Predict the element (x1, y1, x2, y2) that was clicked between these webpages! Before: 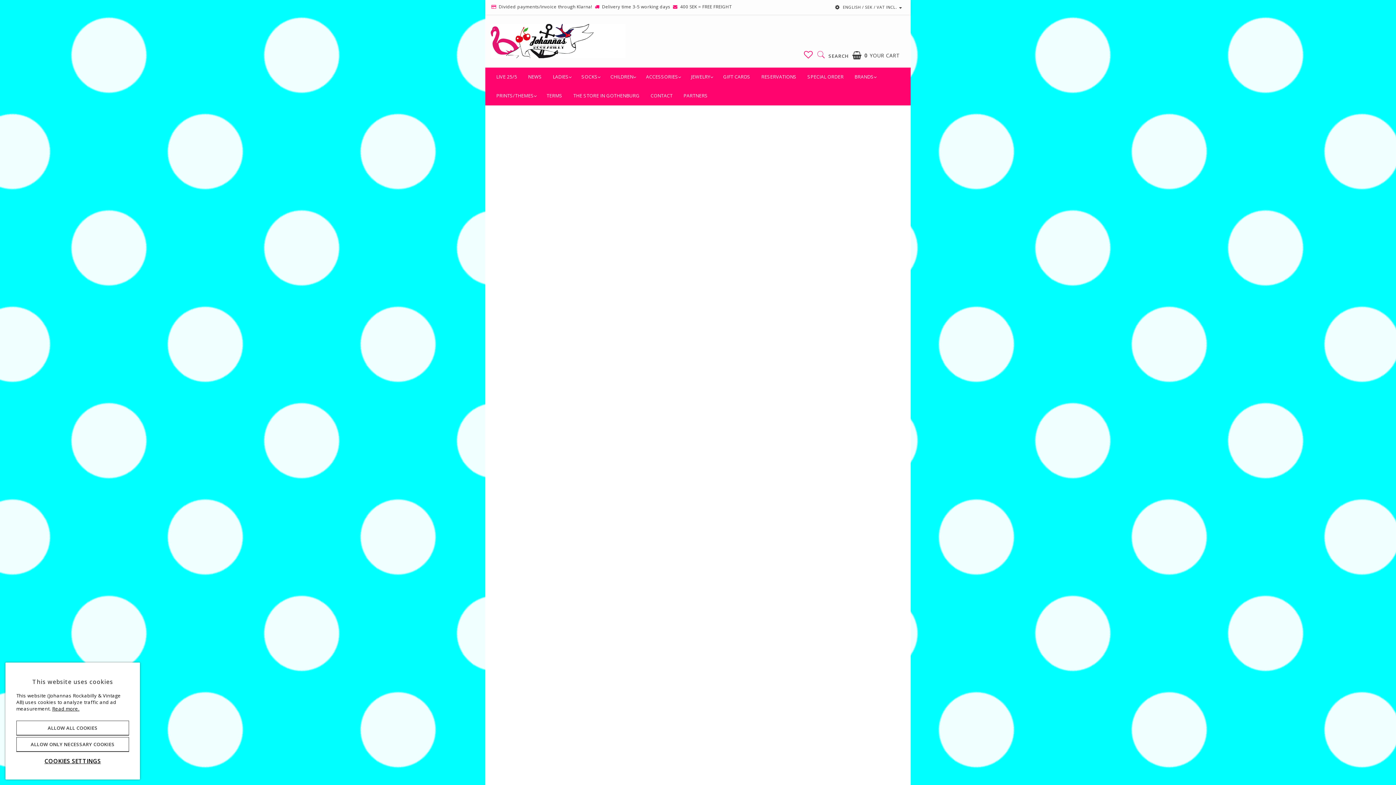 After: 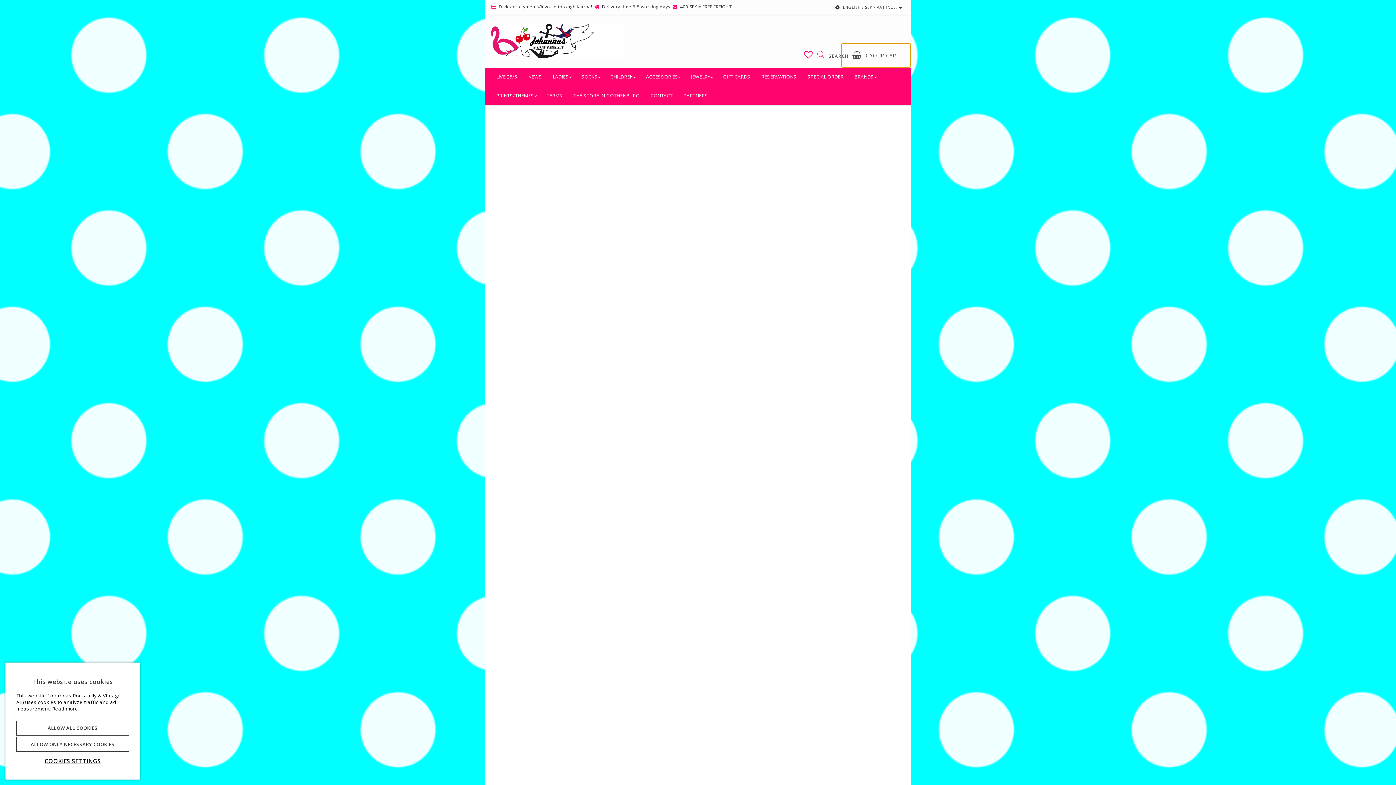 Action: label: 0YOUR CART bbox: (841, 43, 910, 67)